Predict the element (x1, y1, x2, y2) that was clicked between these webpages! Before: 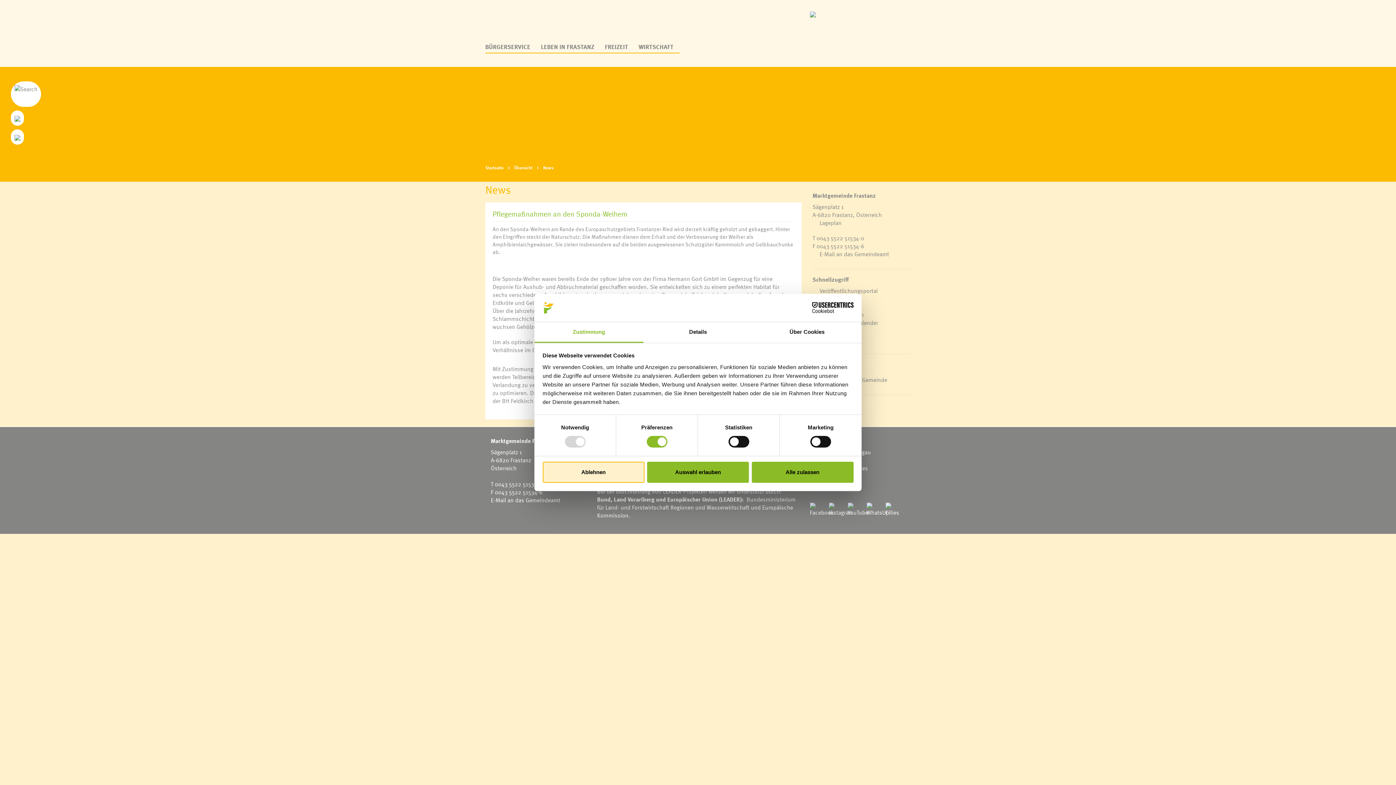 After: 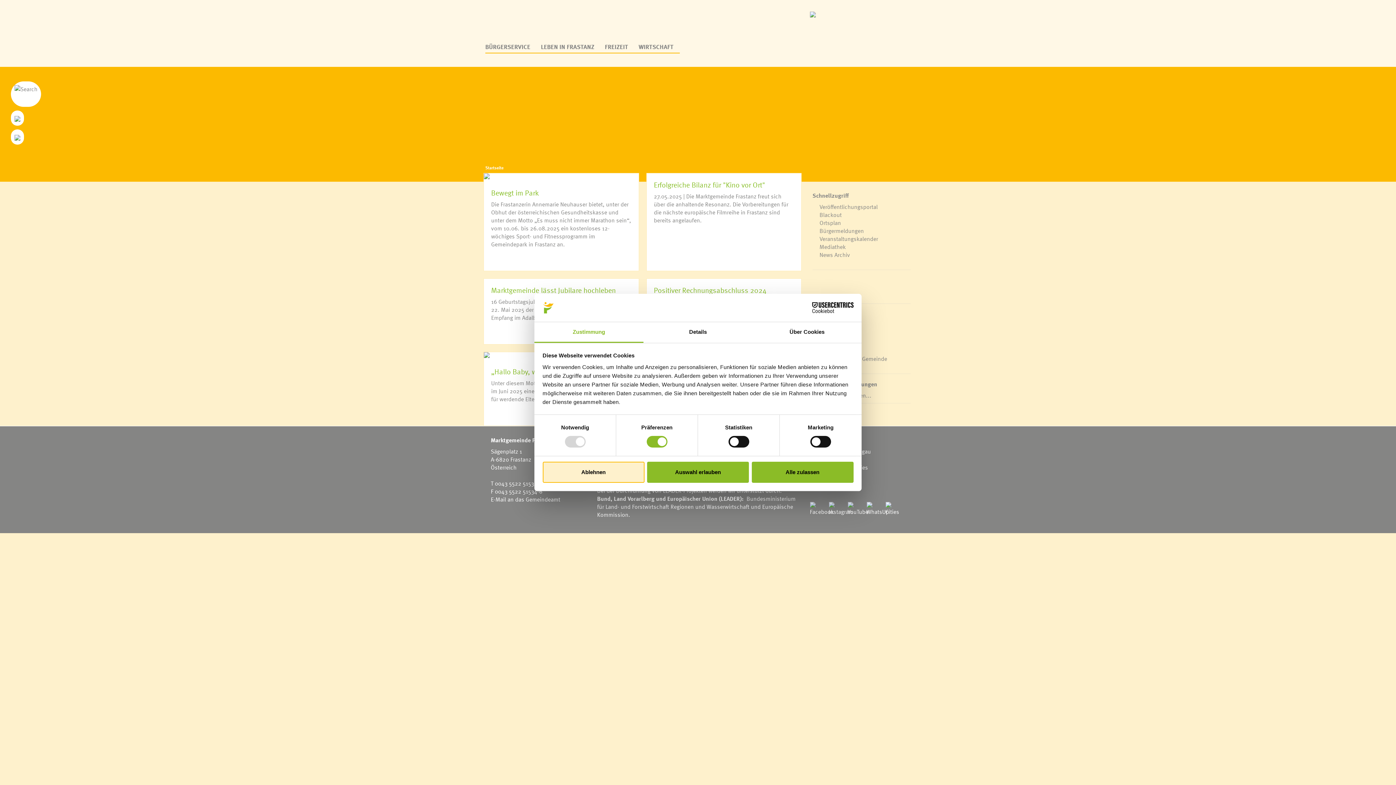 Action: label: Startseite bbox: (485, 164, 503, 170)